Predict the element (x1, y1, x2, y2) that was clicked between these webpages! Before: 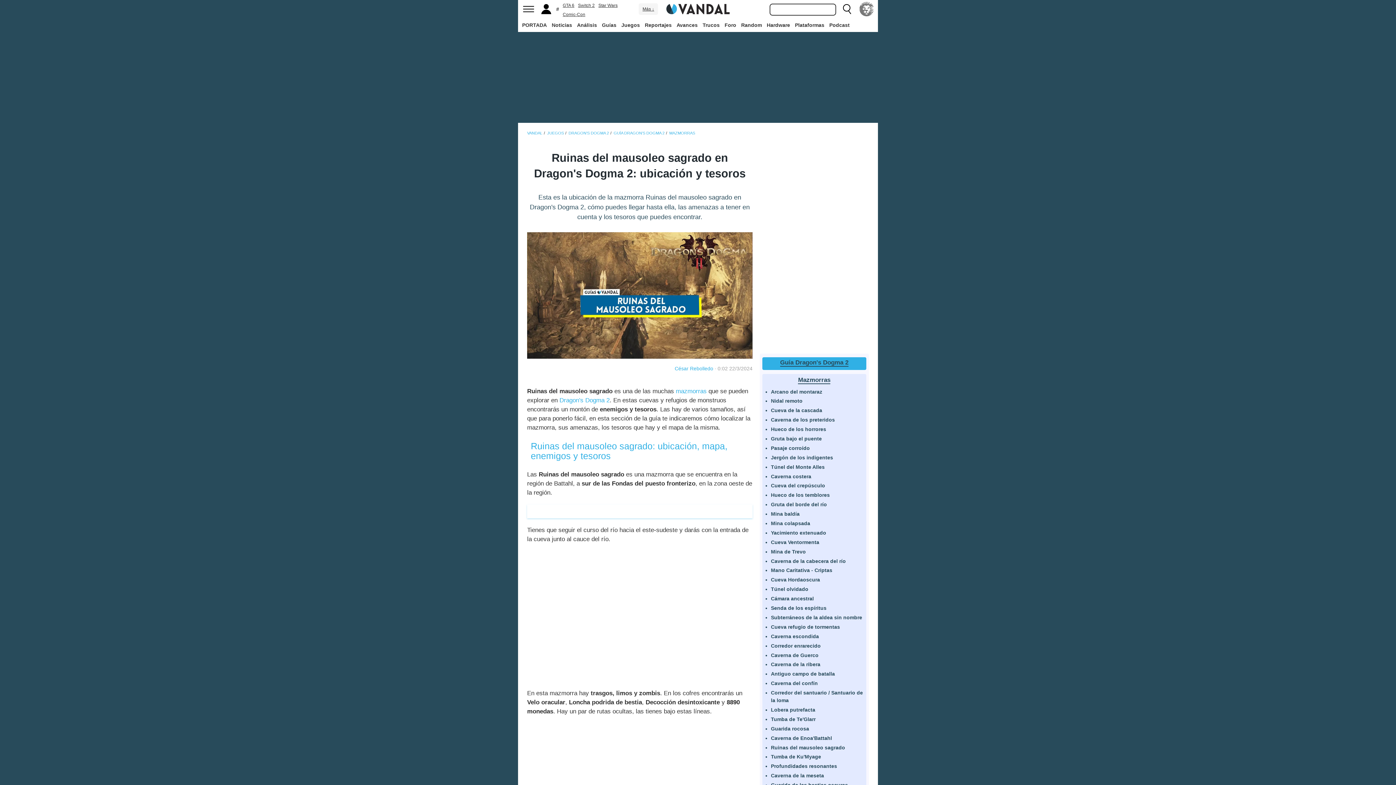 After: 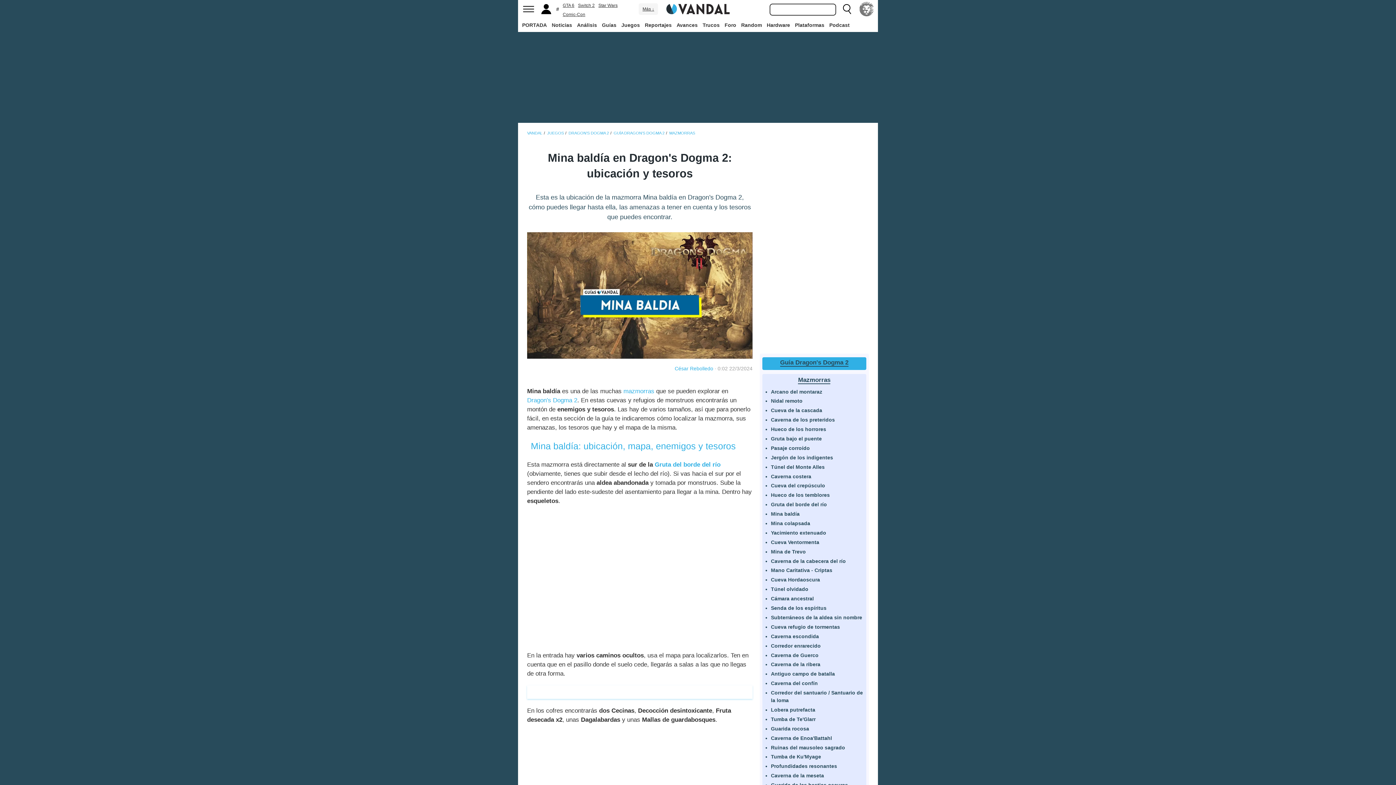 Action: label: Mina baldía bbox: (771, 511, 799, 517)